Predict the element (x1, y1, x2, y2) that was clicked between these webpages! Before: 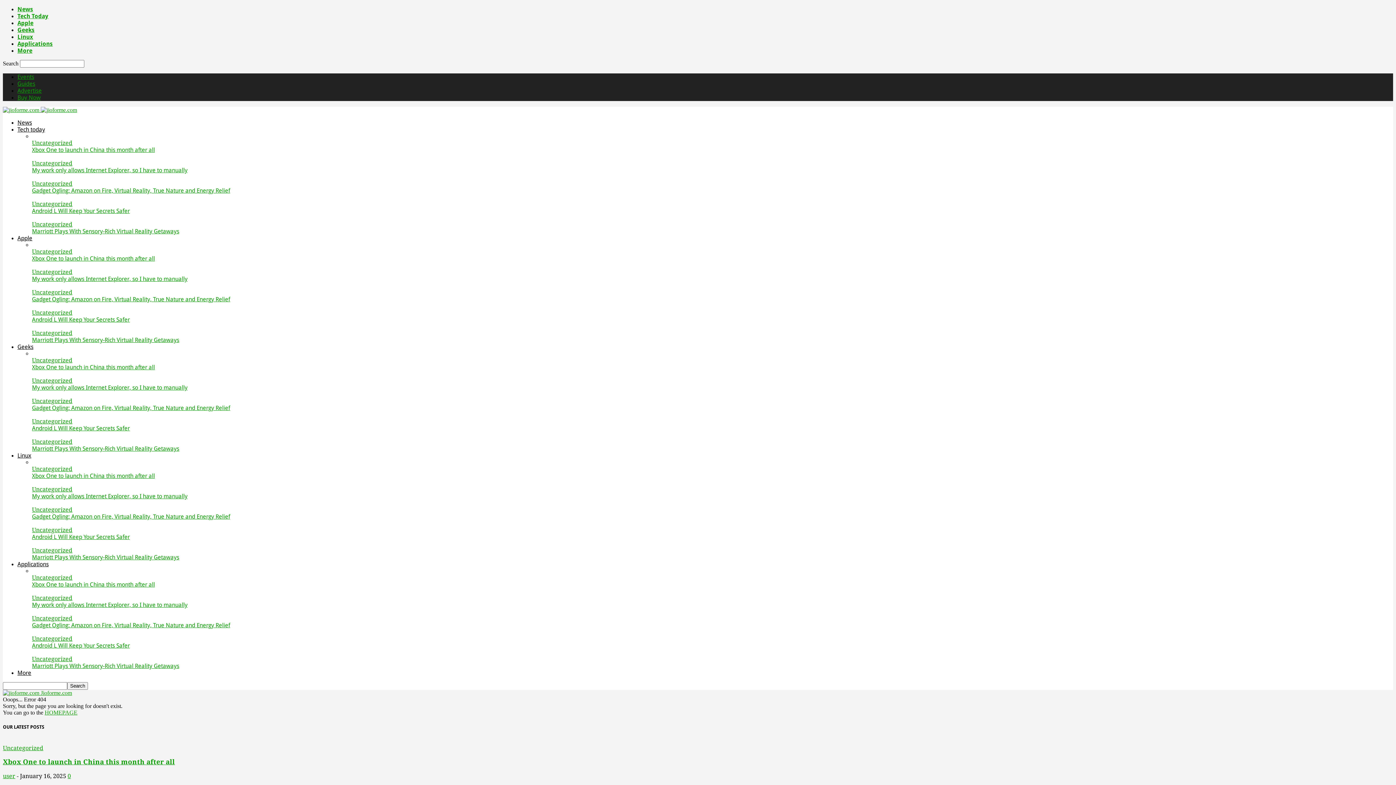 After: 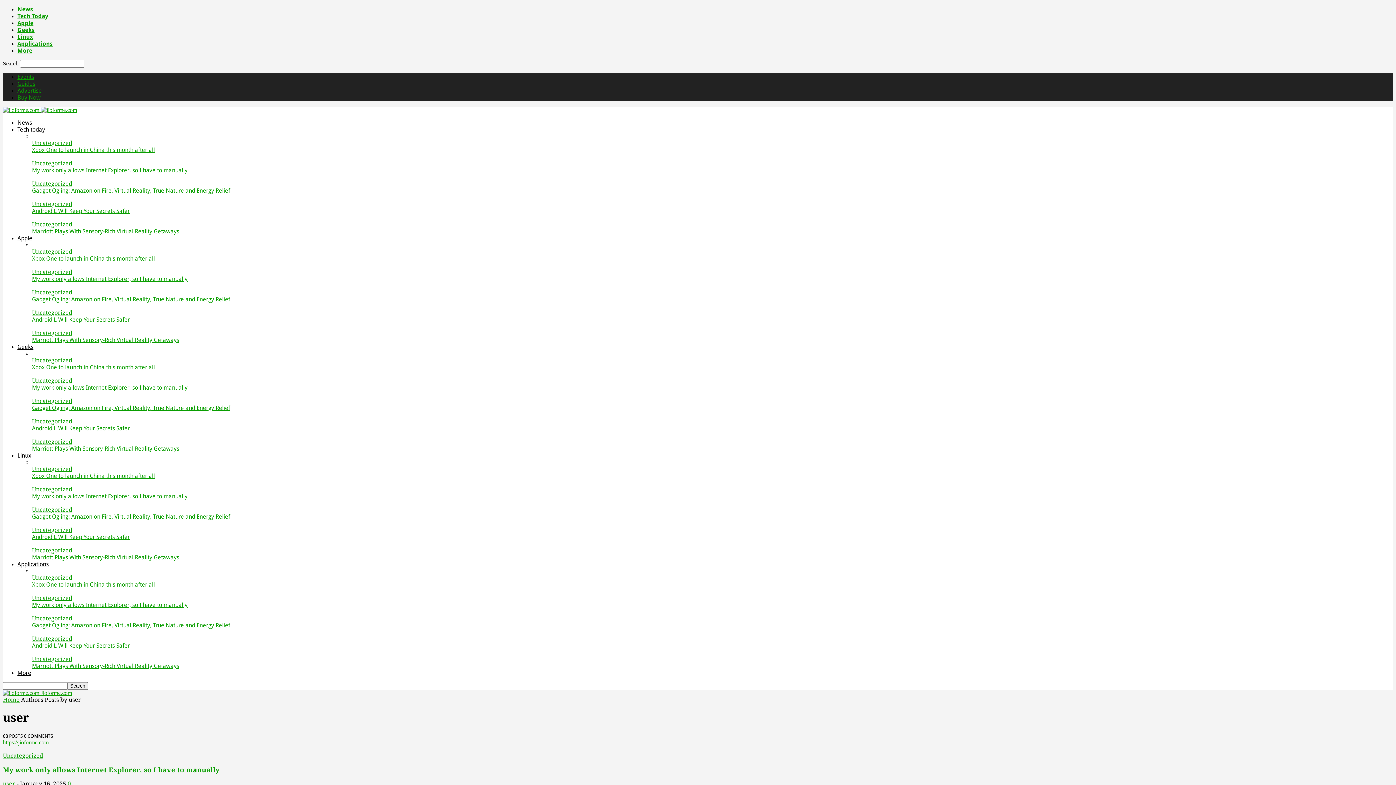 Action: label: user bbox: (2, 773, 15, 779)